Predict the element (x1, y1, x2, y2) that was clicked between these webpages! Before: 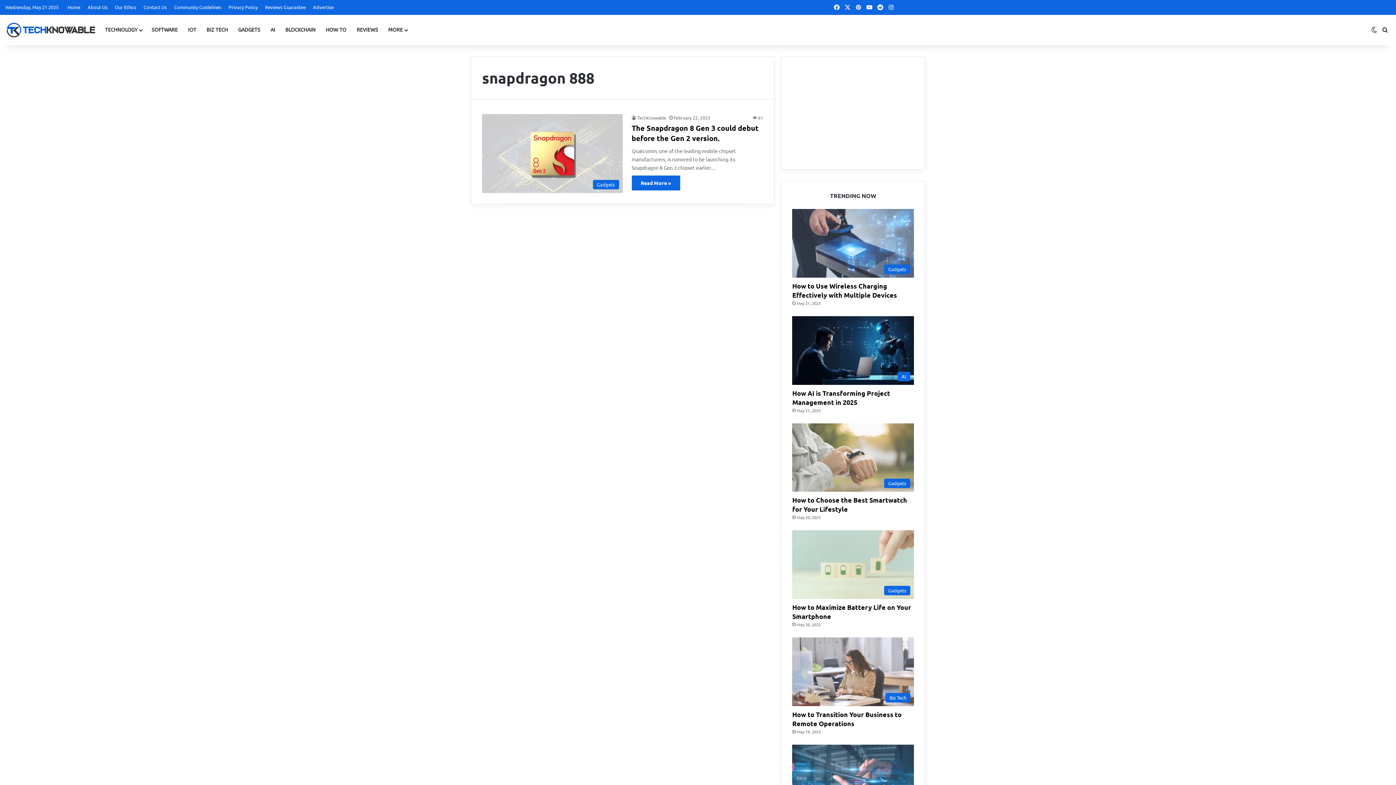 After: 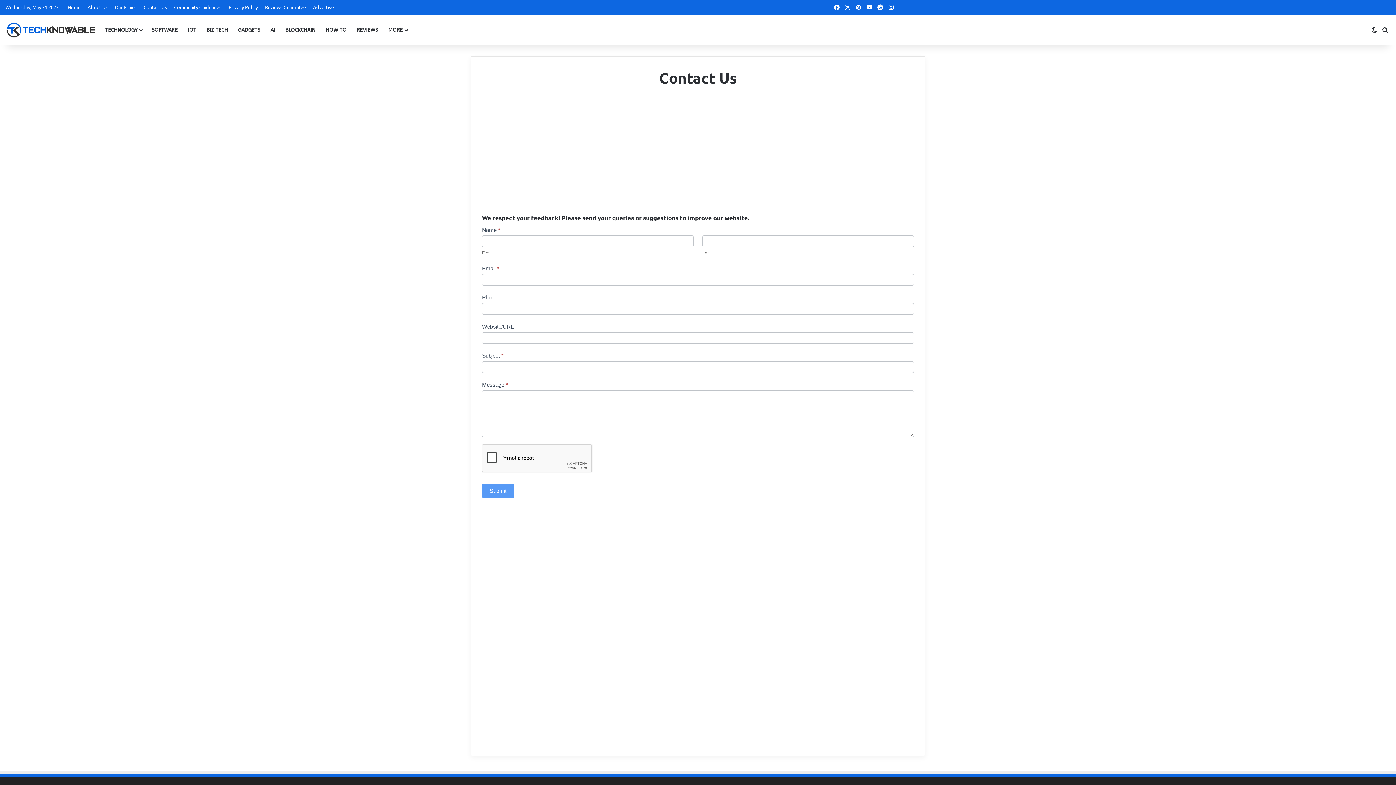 Action: bbox: (140, 0, 170, 14) label: Contact Us